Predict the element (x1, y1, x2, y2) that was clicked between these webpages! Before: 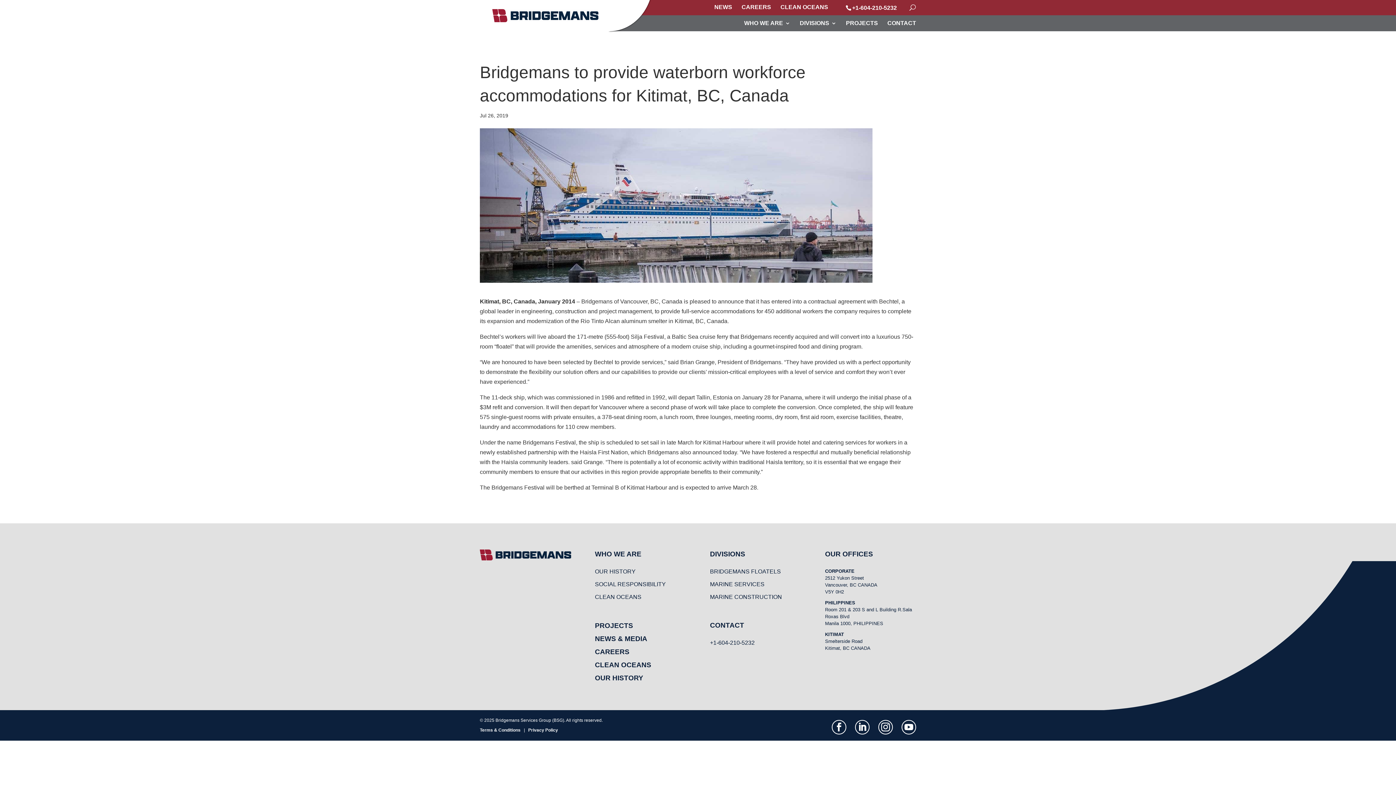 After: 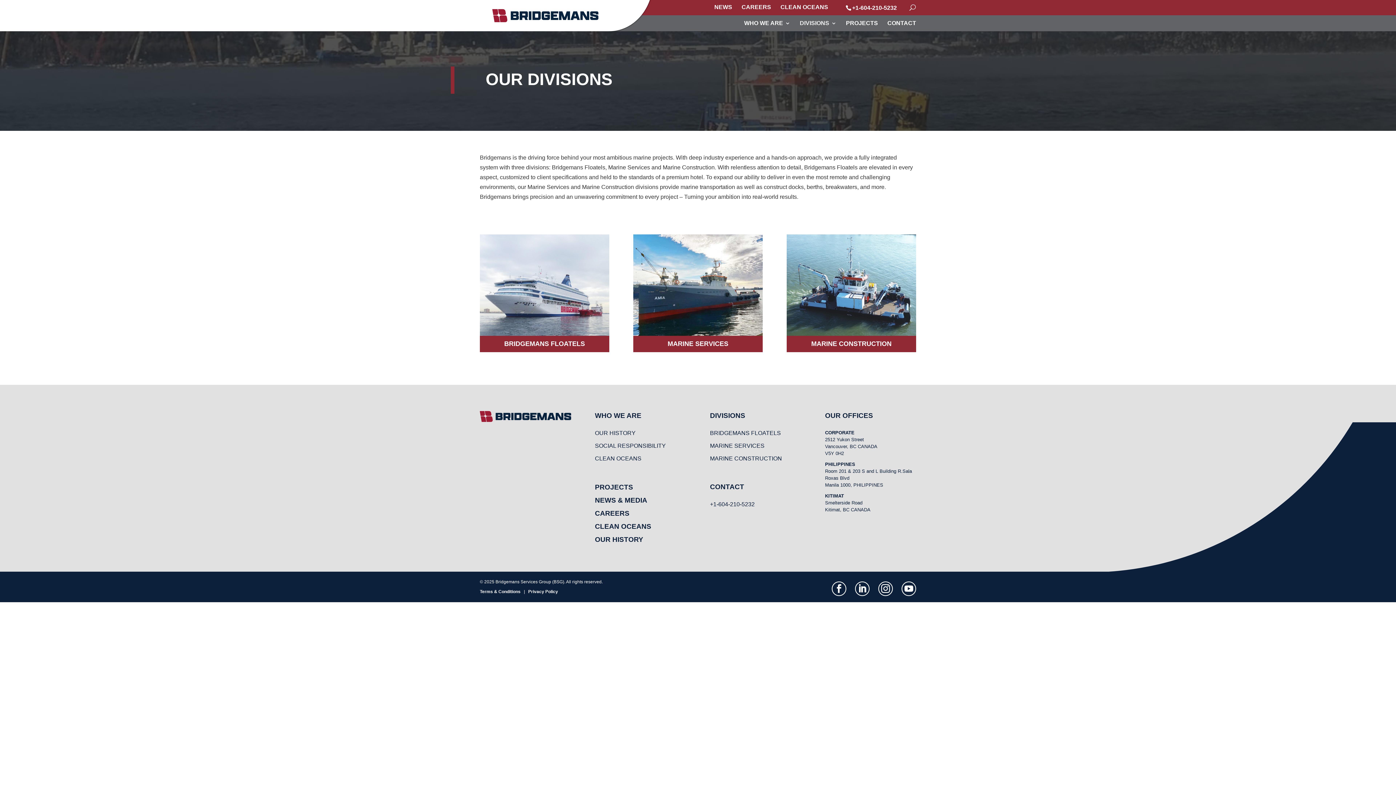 Action: label: CONTACT bbox: (710, 621, 744, 629)